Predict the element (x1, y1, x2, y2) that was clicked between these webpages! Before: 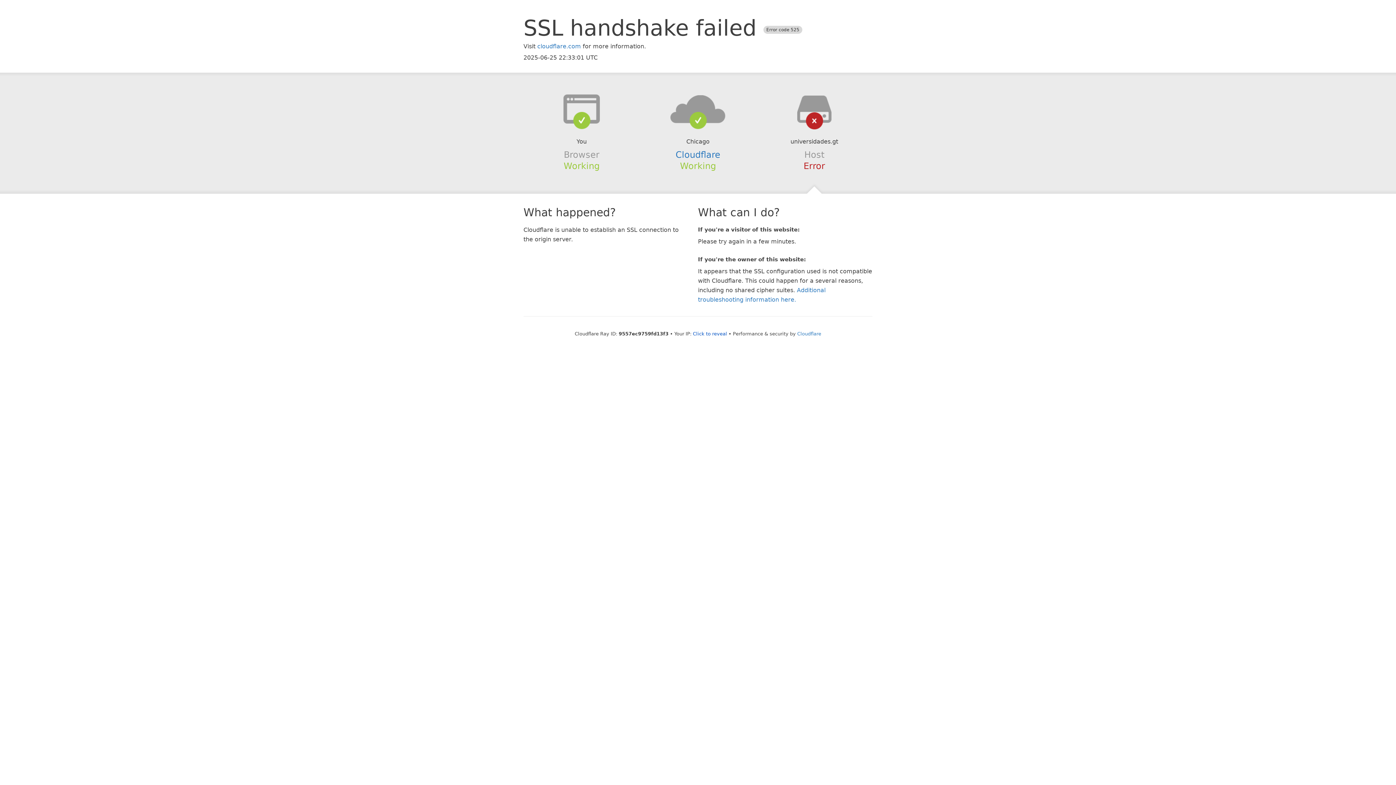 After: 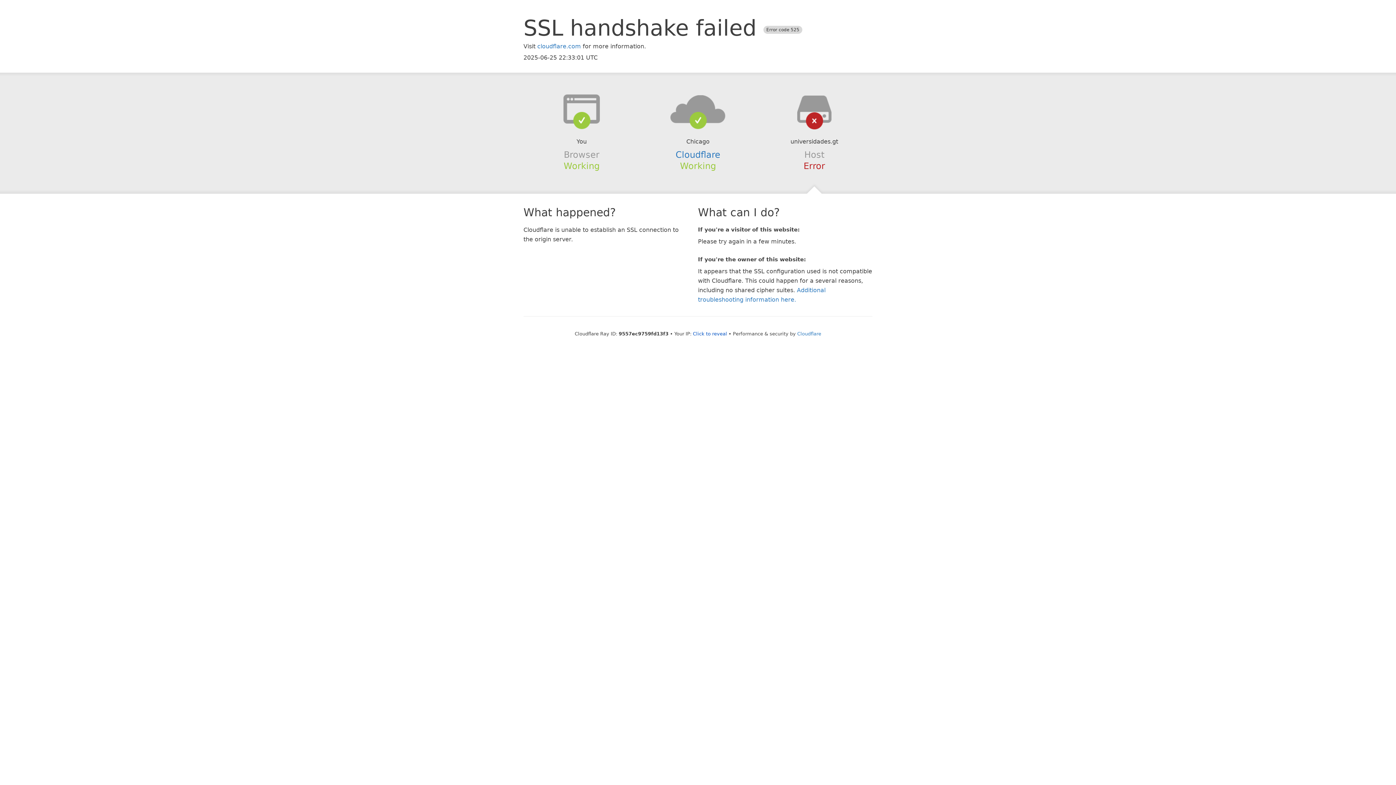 Action: bbox: (639, 94, 756, 123)